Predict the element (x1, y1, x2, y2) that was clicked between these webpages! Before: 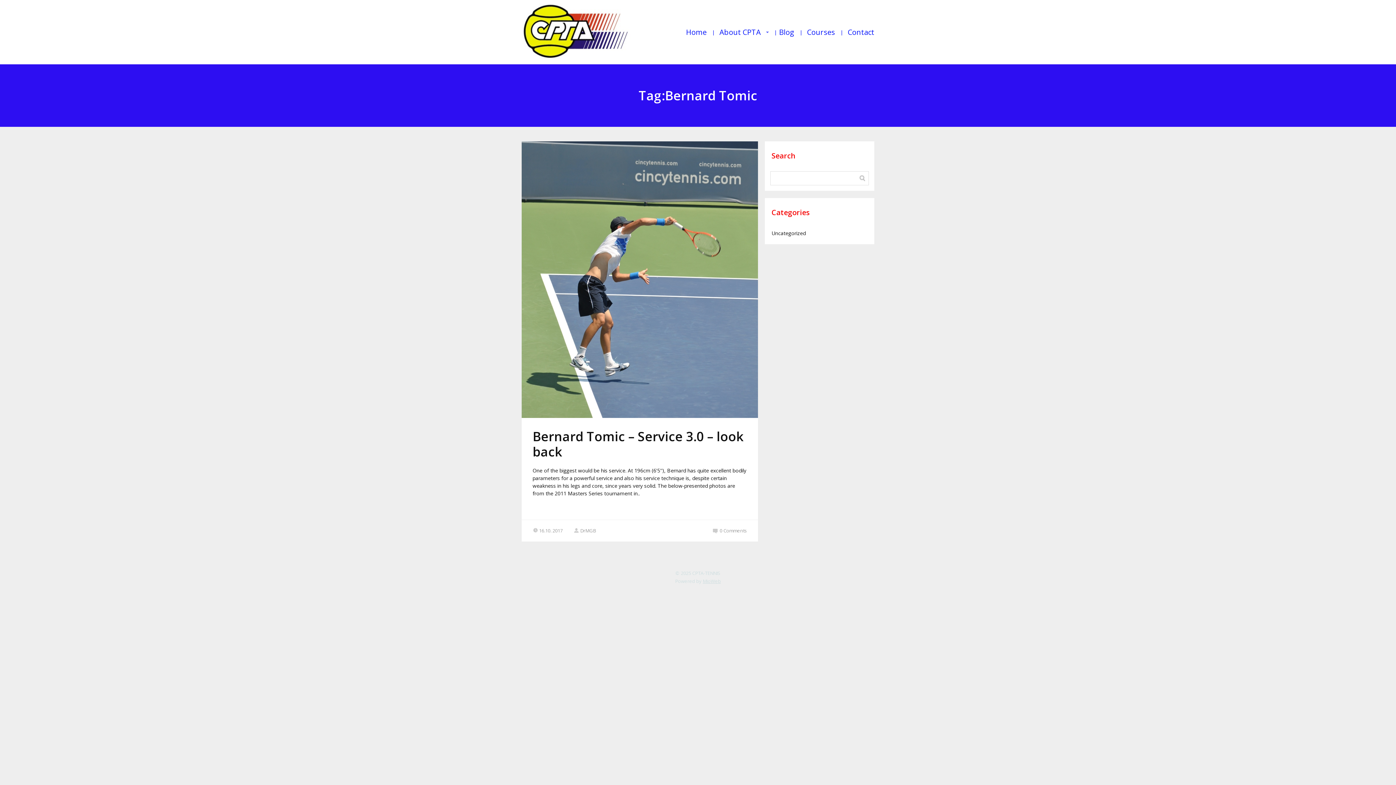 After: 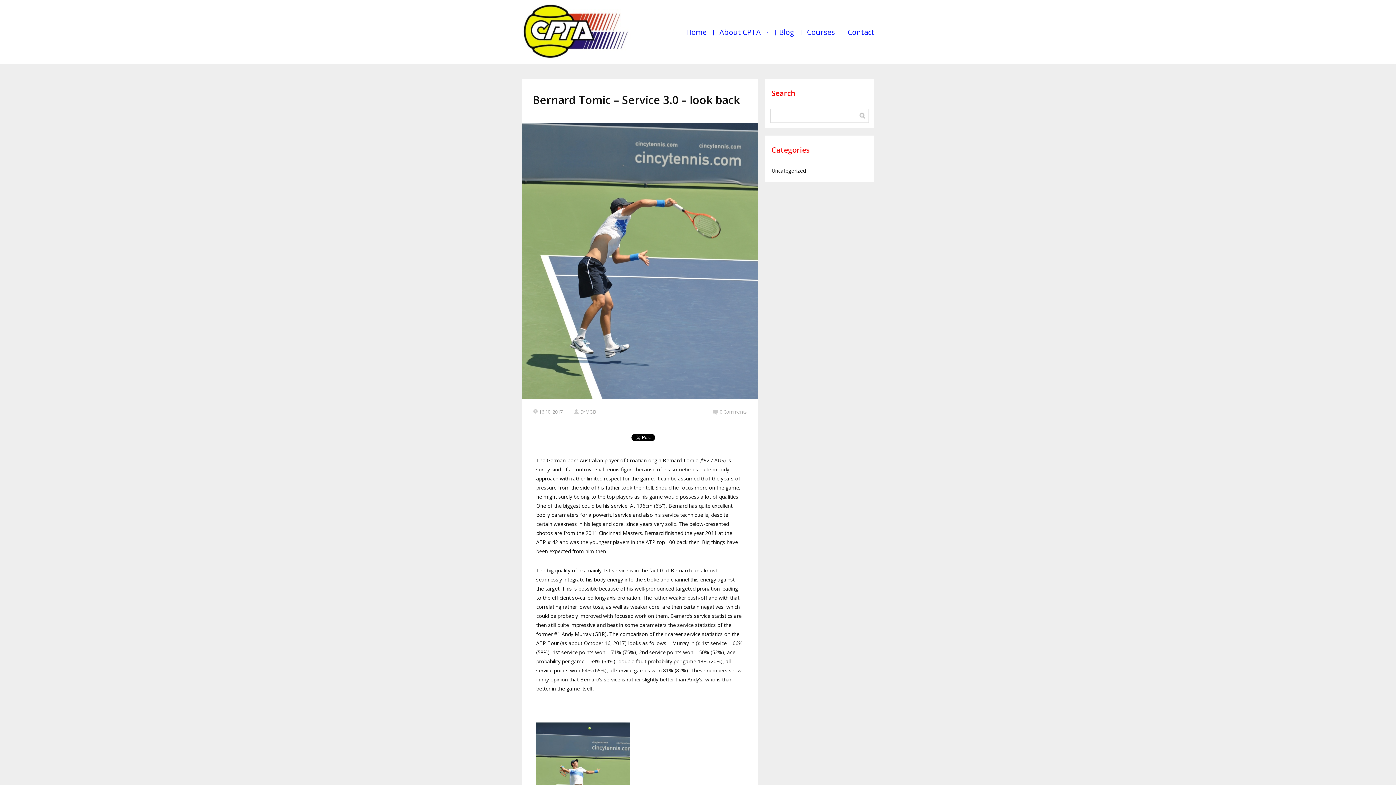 Action: label: Bernard Tomic – Service 3.0 – look back bbox: (532, 428, 743, 460)